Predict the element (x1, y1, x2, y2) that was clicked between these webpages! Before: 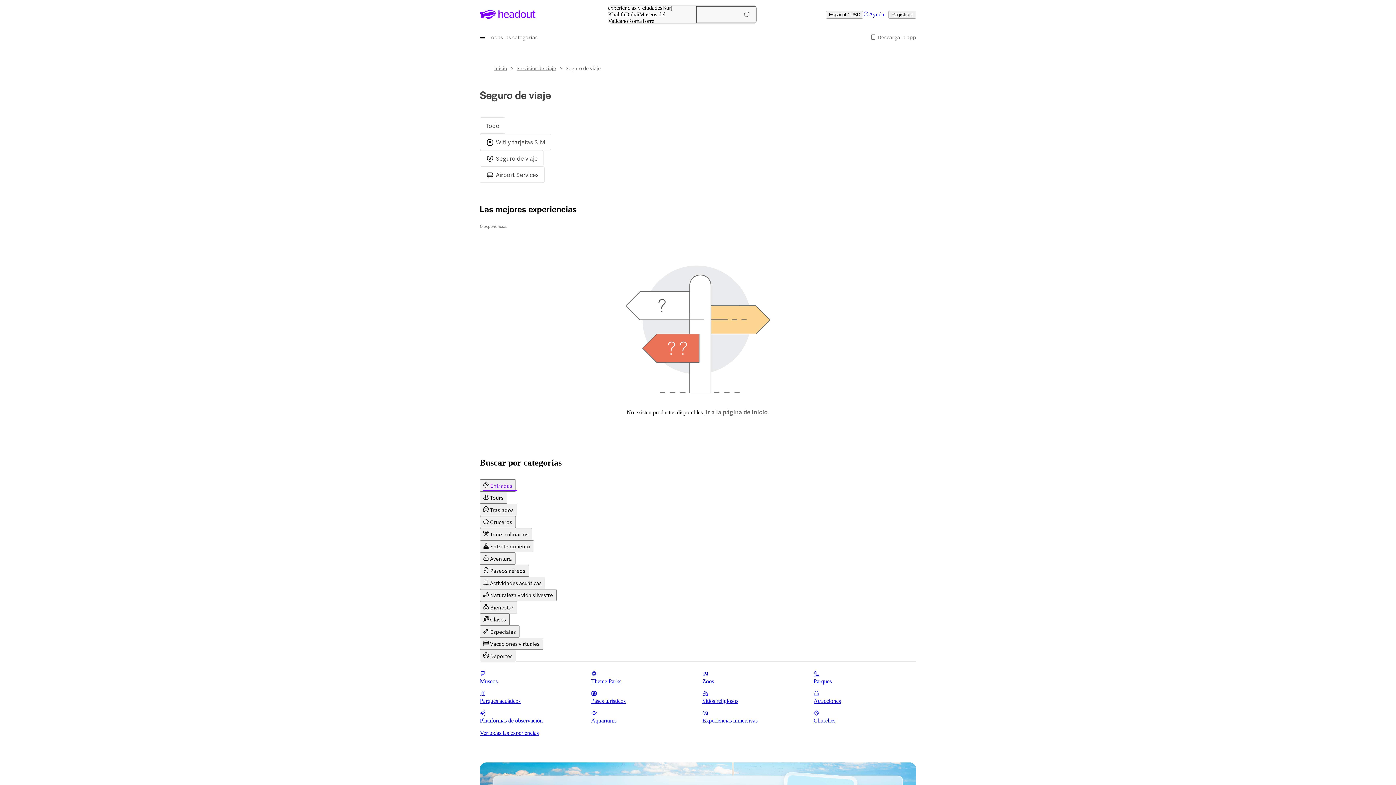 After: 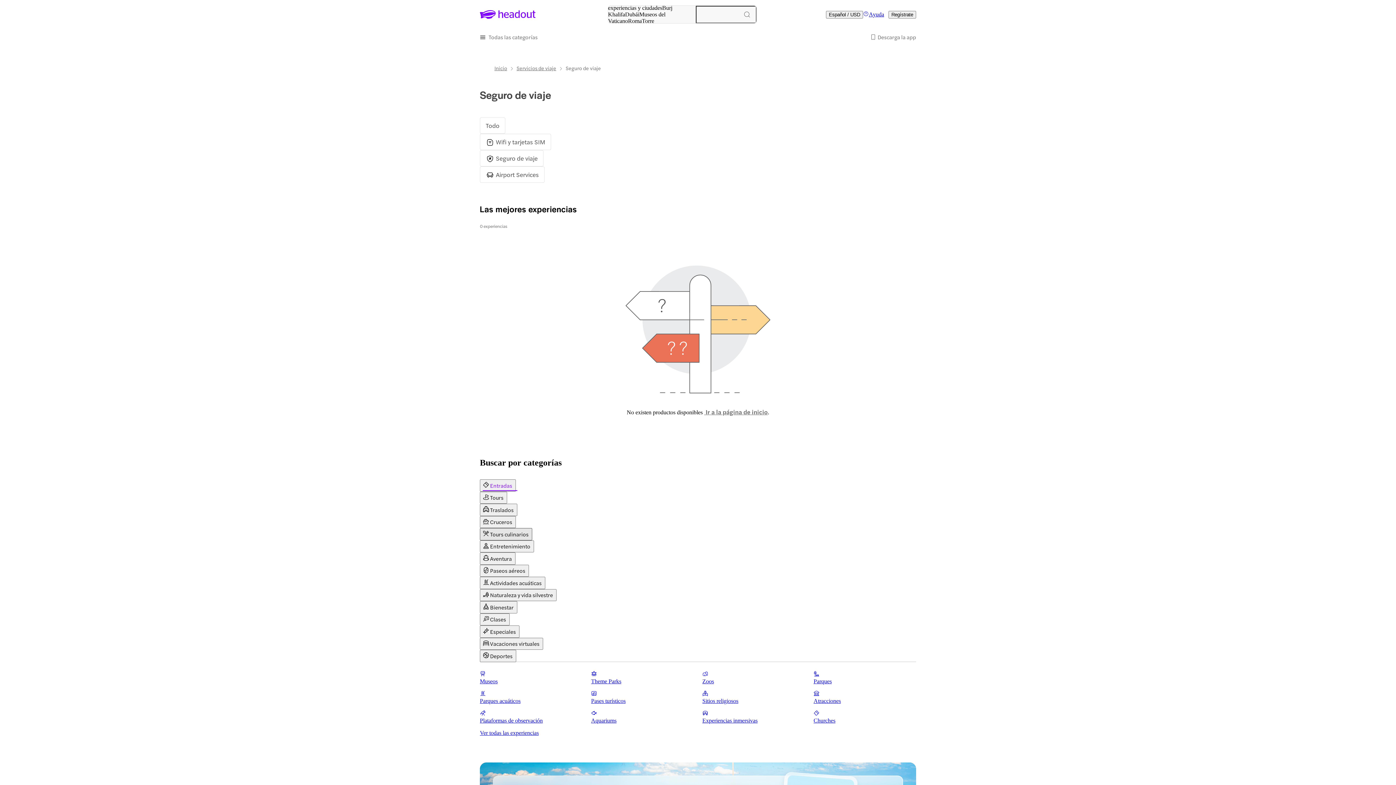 Action: label: Tours culinarios bbox: (480, 528, 532, 540)